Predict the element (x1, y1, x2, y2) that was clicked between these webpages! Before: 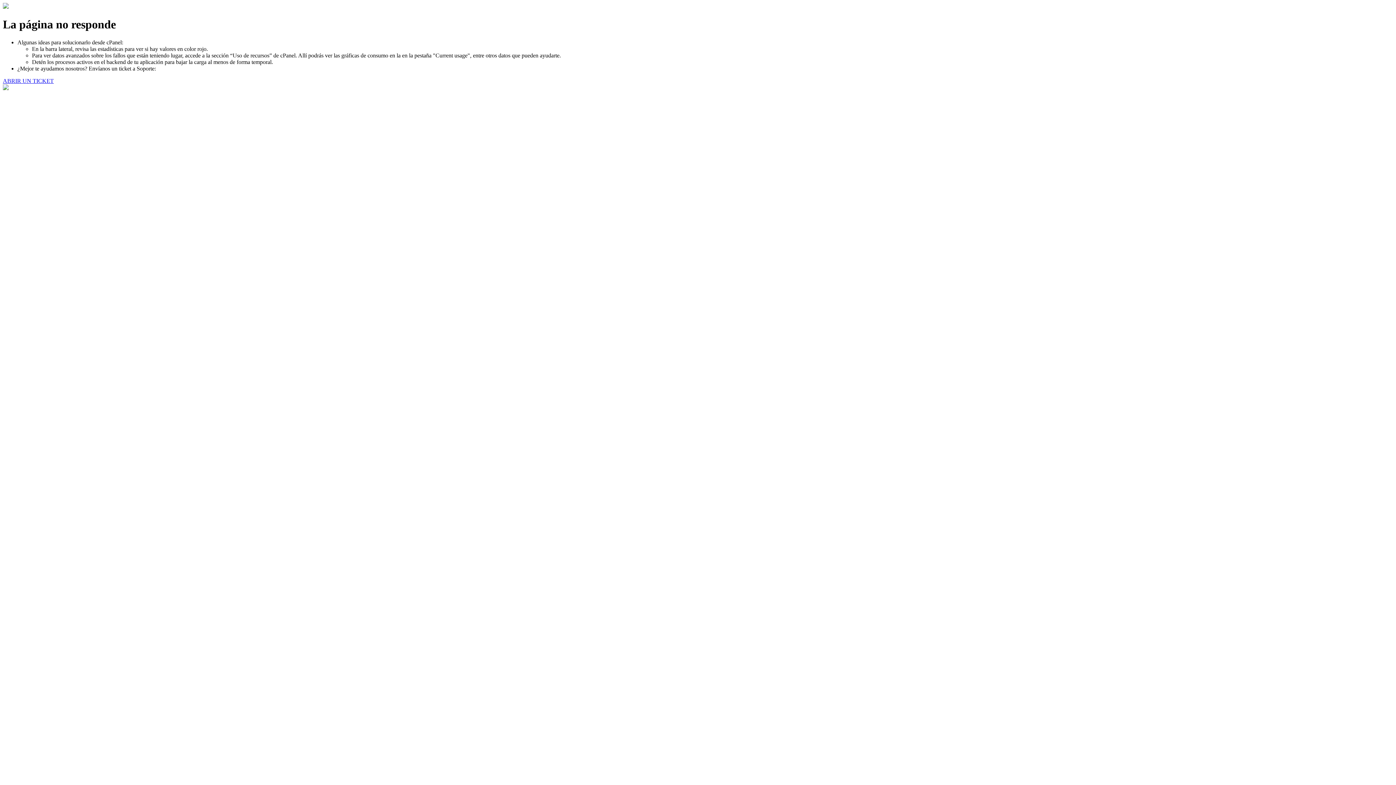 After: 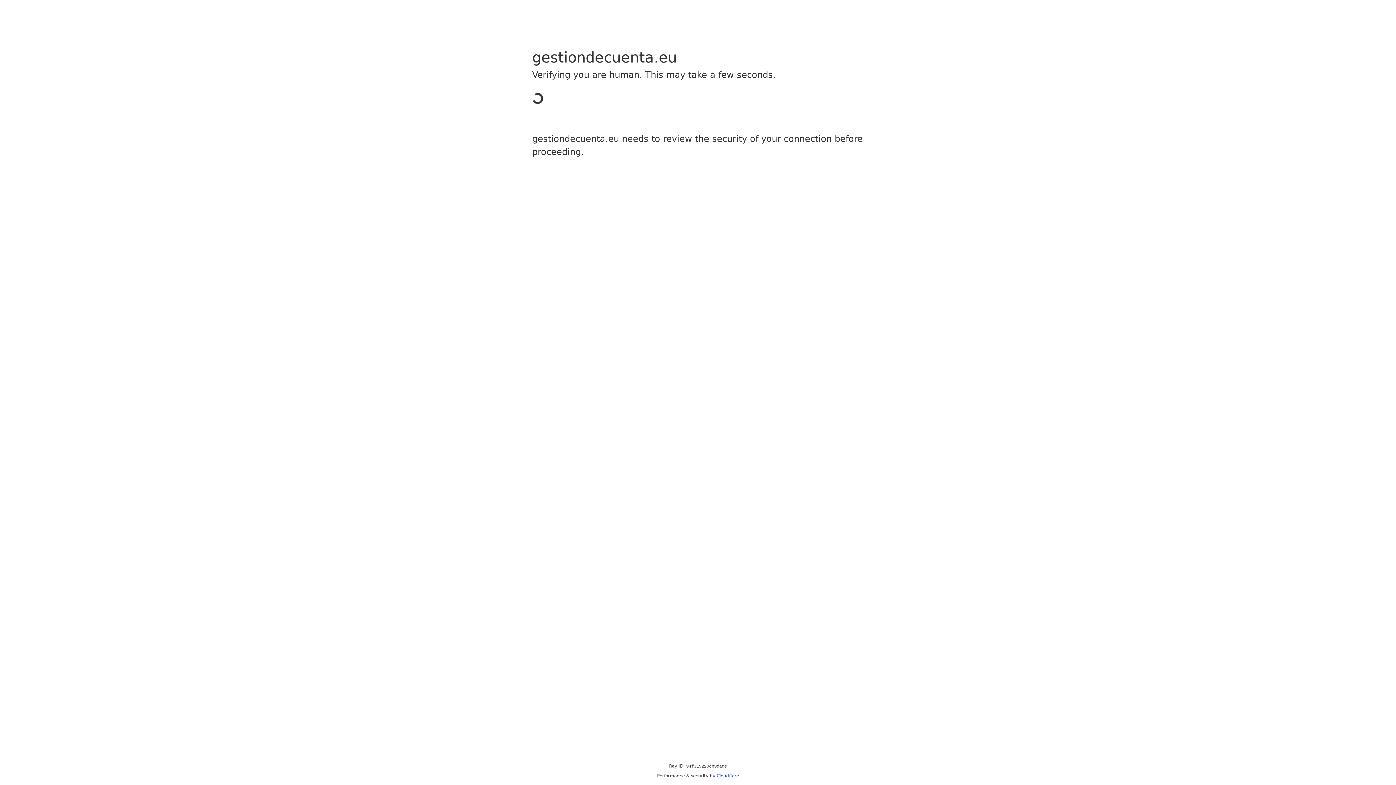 Action: bbox: (2, 77, 53, 83) label: ABRIR UN TICKET